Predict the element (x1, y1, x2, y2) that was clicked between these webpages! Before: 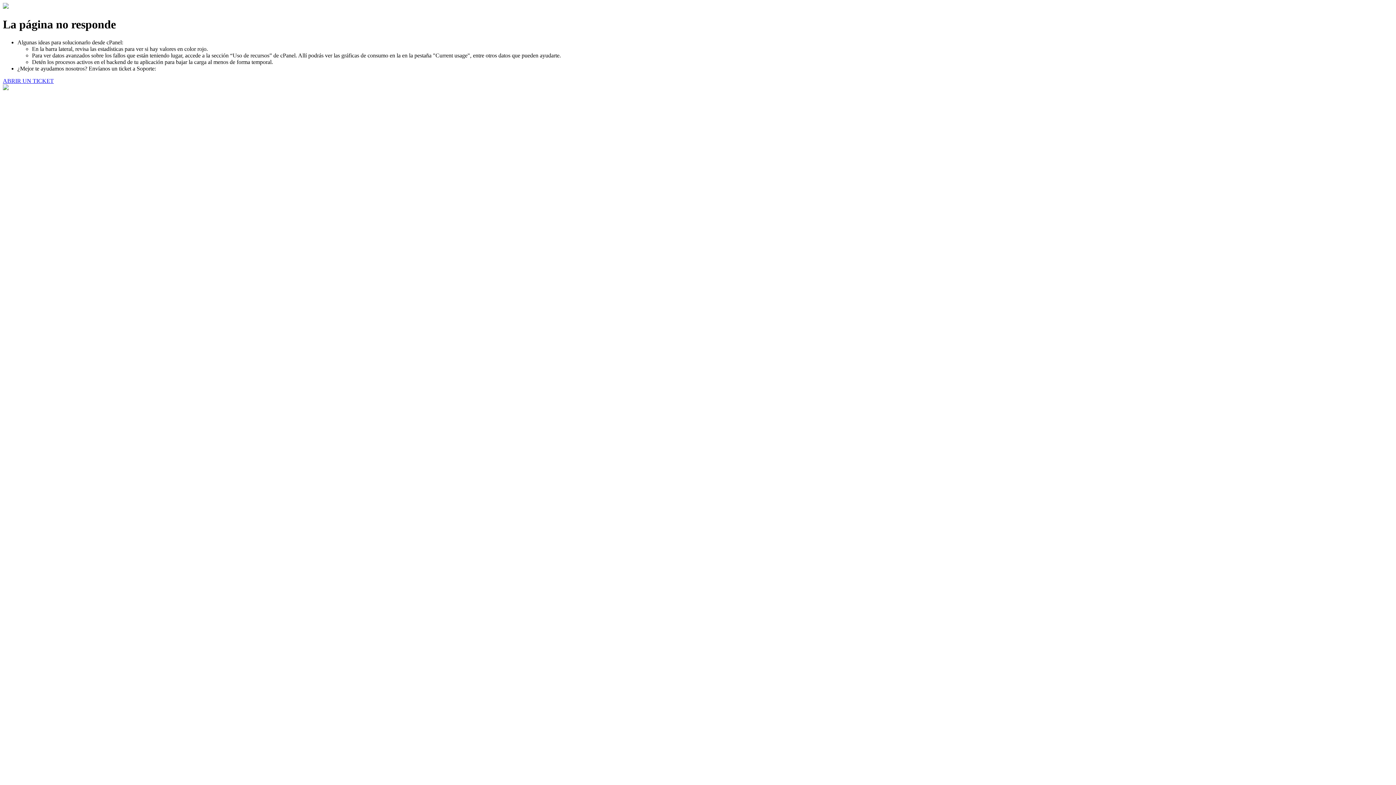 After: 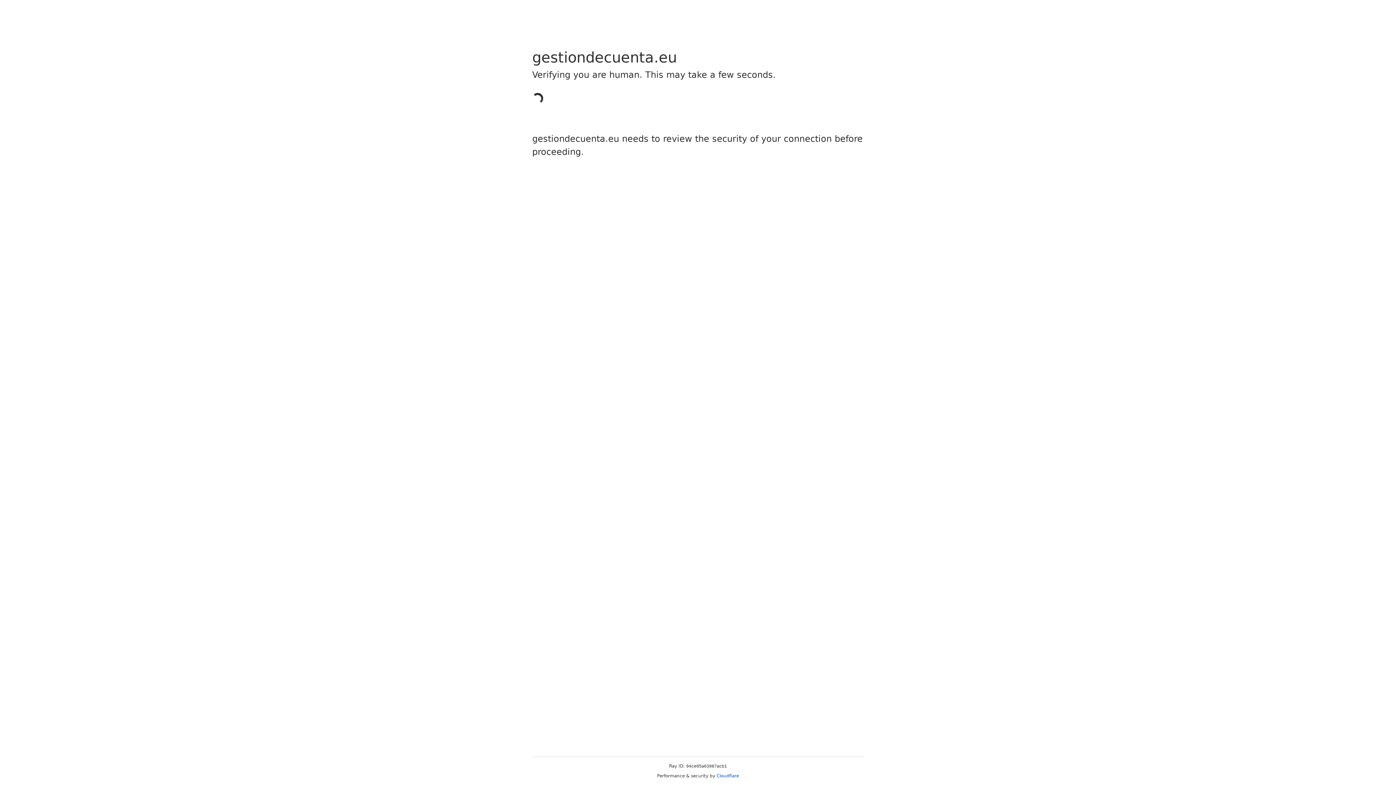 Action: label: ABRIR UN TICKET bbox: (2, 77, 53, 83)